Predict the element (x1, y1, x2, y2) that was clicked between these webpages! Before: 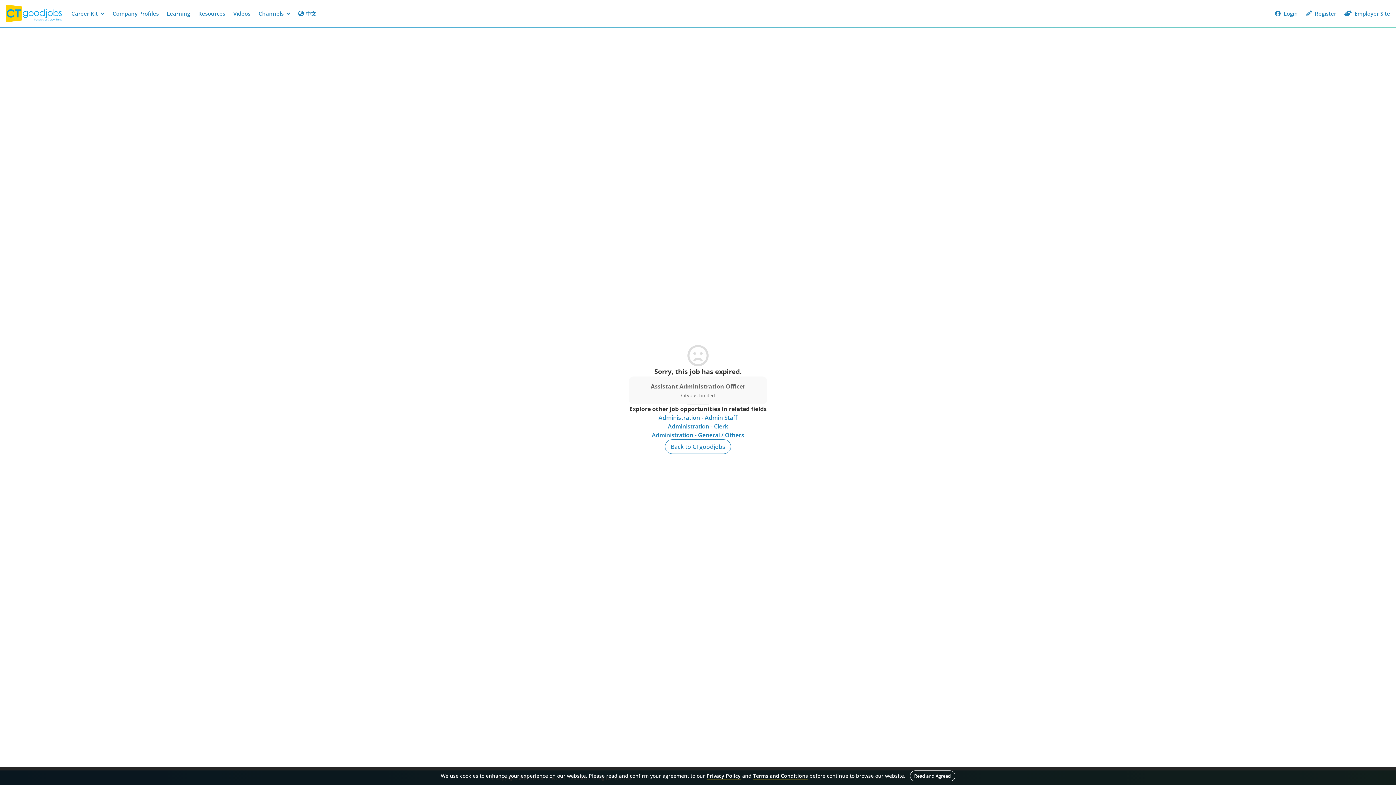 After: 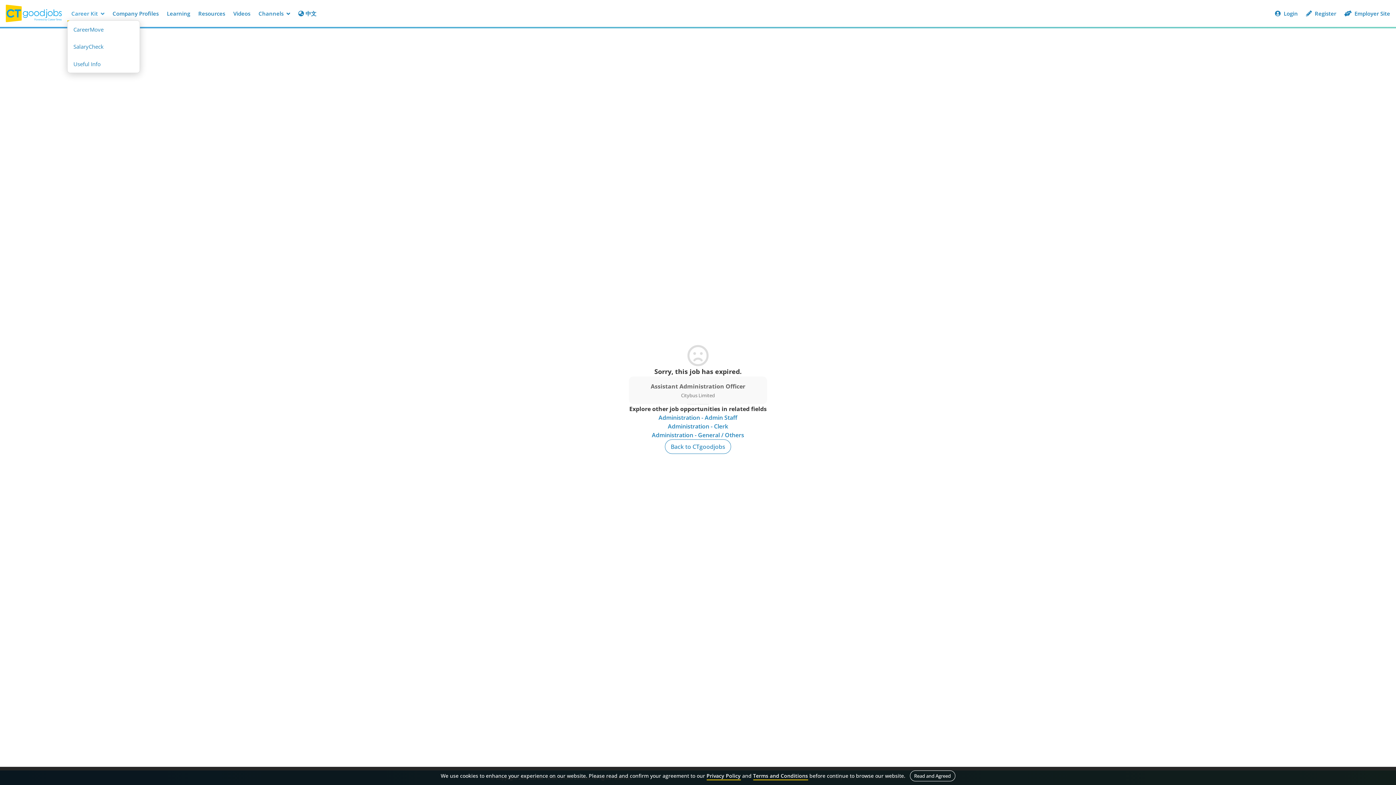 Action: label: Career Kit  bbox: (67, 6, 108, 20)